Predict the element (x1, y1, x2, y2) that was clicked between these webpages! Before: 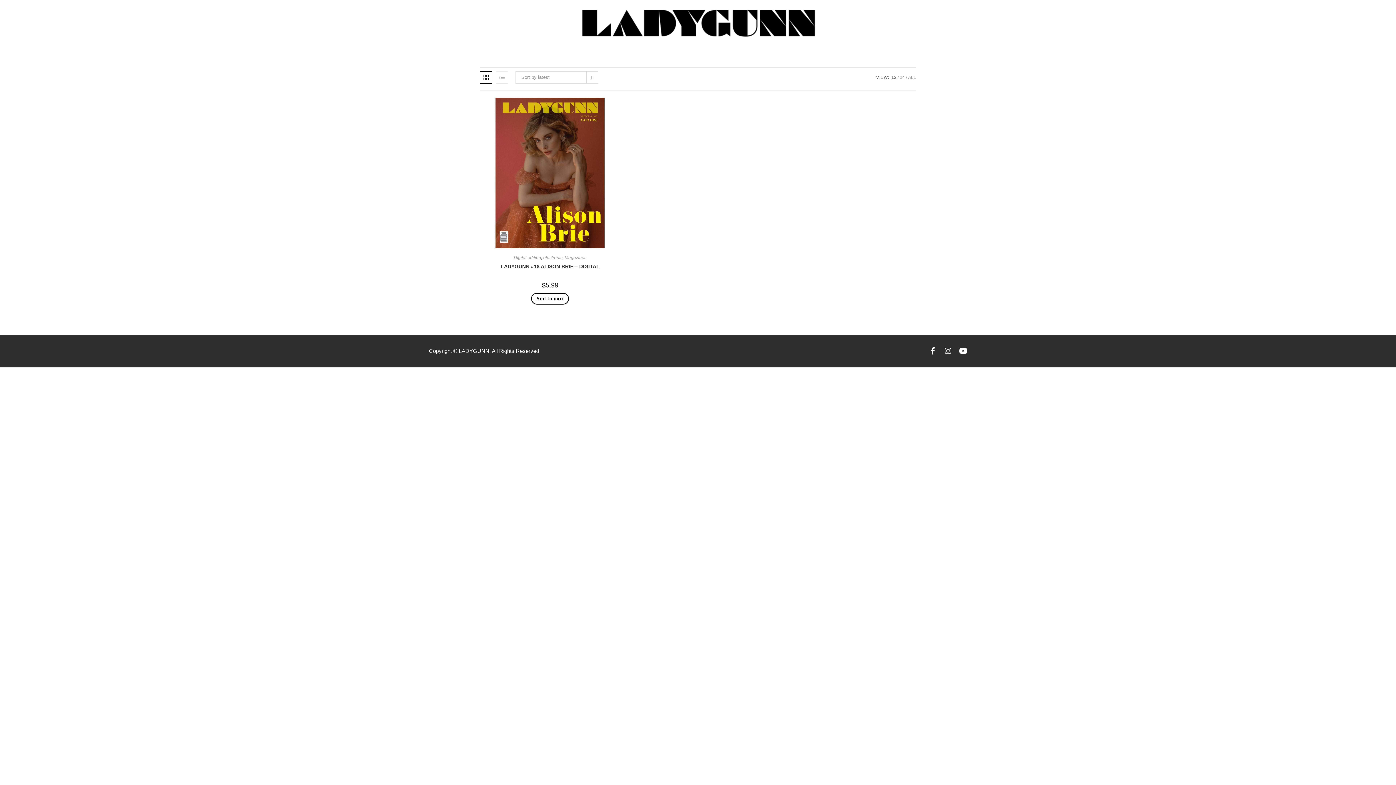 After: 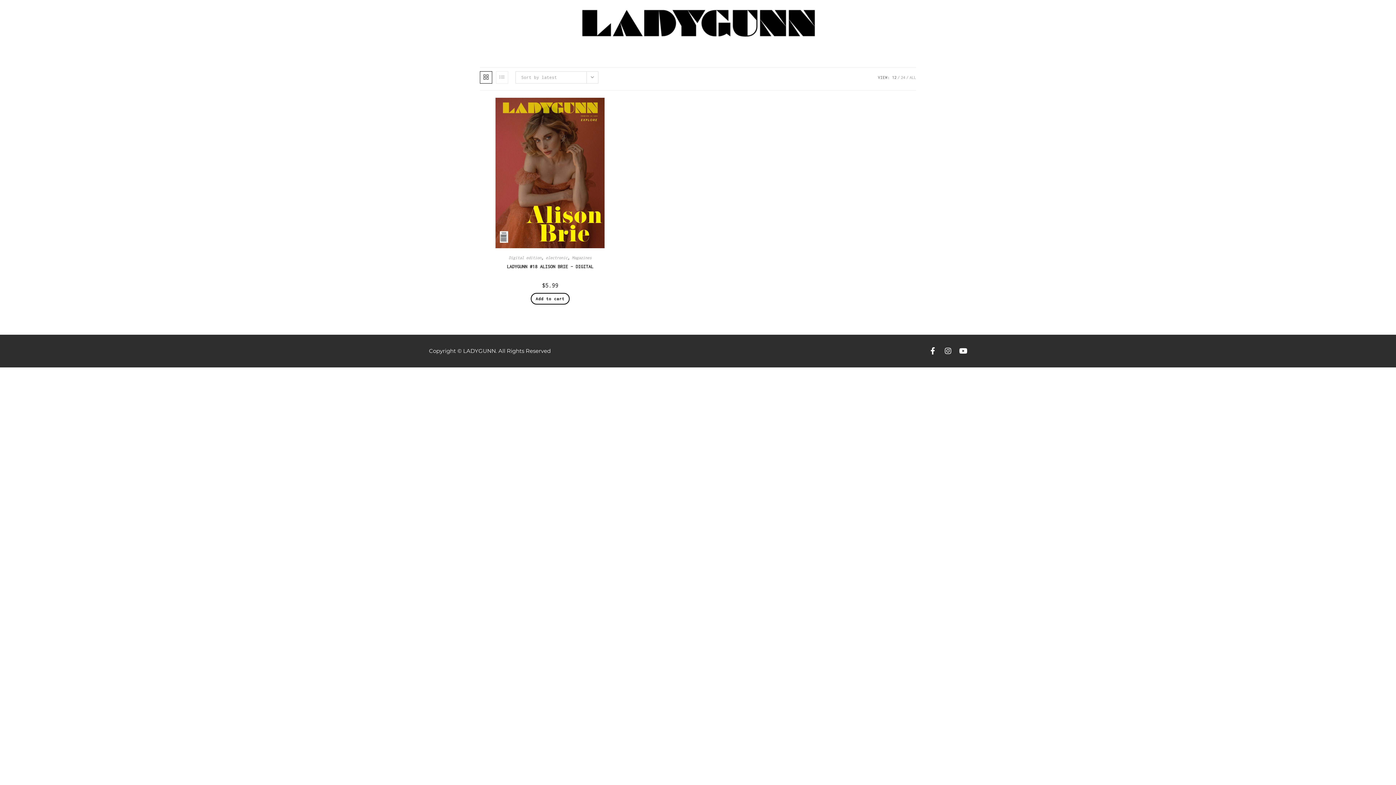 Action: bbox: (891, 74, 896, 80) label: 12